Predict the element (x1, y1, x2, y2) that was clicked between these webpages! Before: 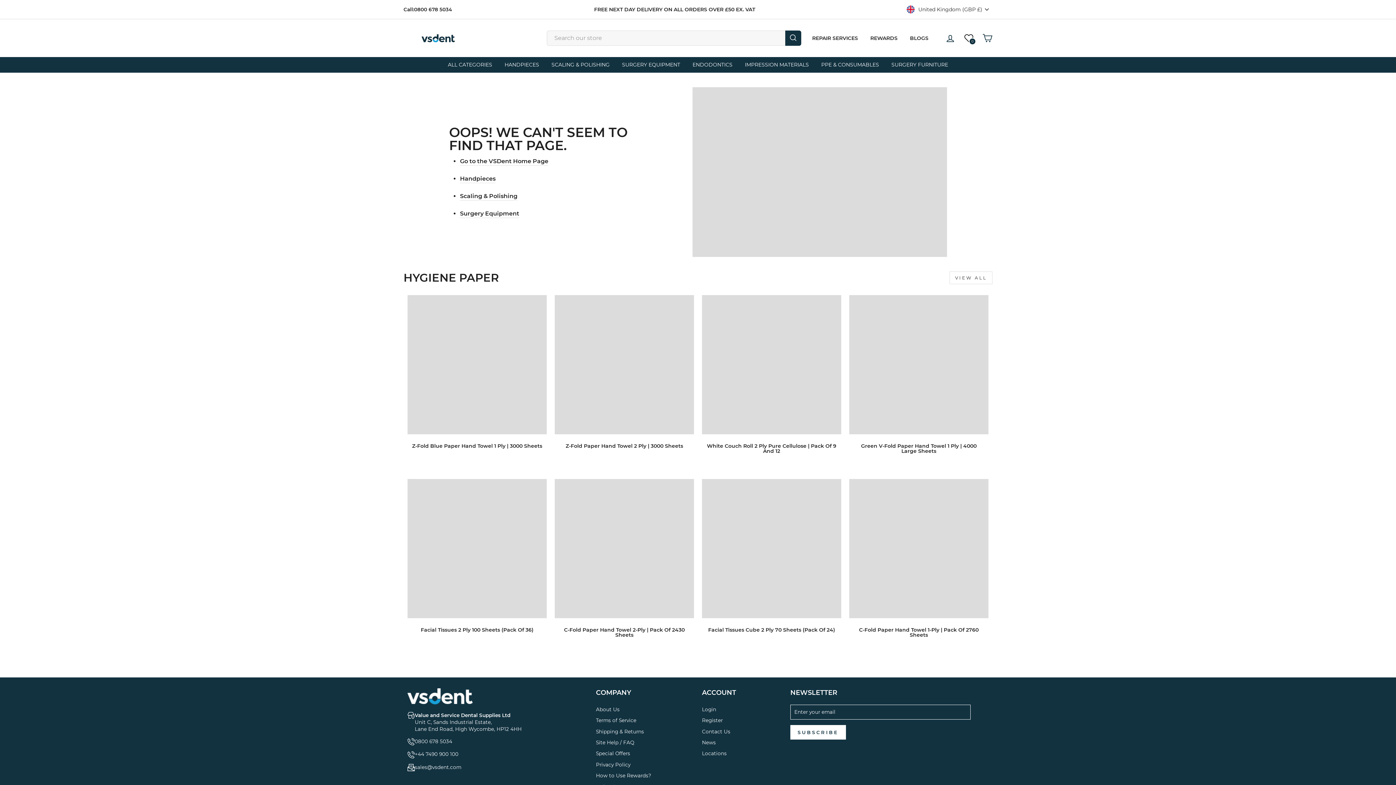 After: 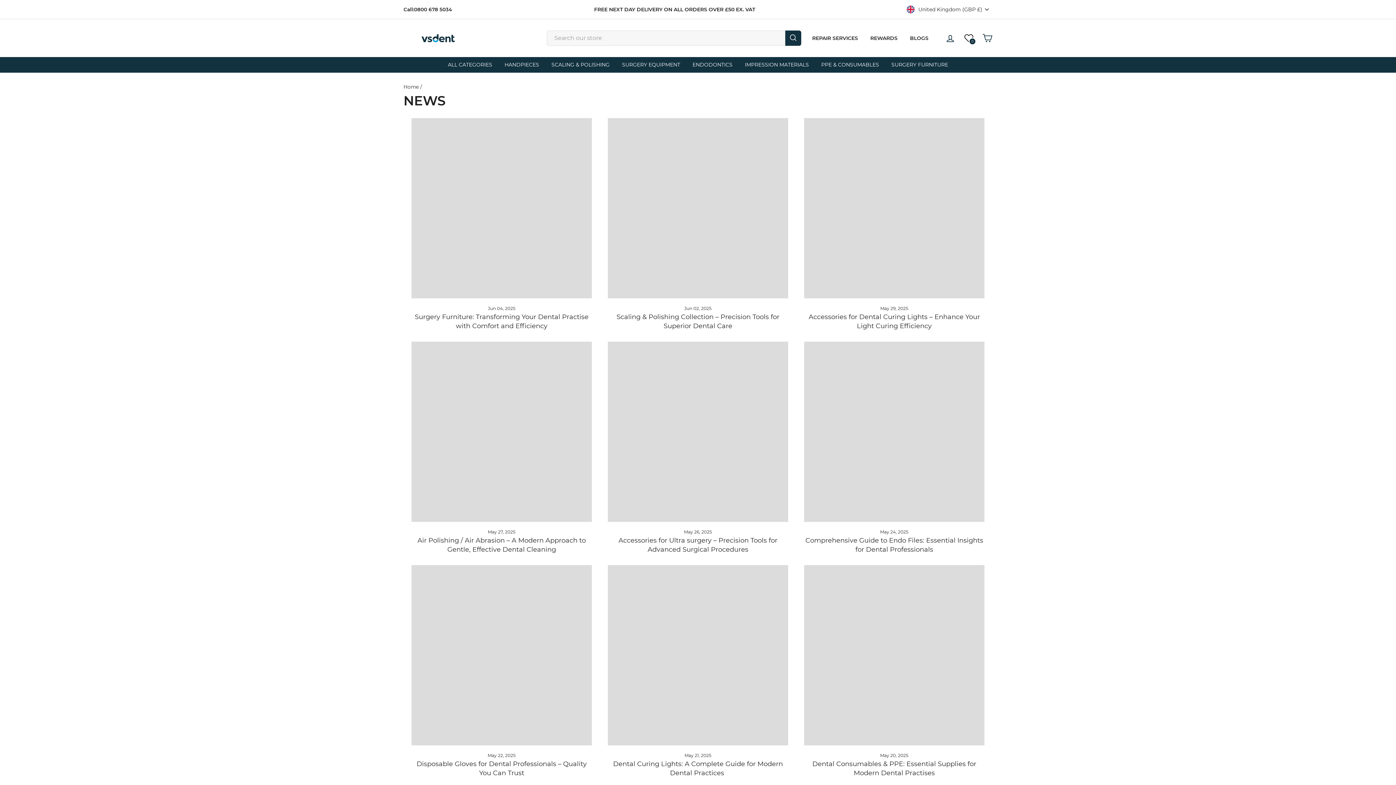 Action: bbox: (904, 31, 934, 44) label: BLOGS